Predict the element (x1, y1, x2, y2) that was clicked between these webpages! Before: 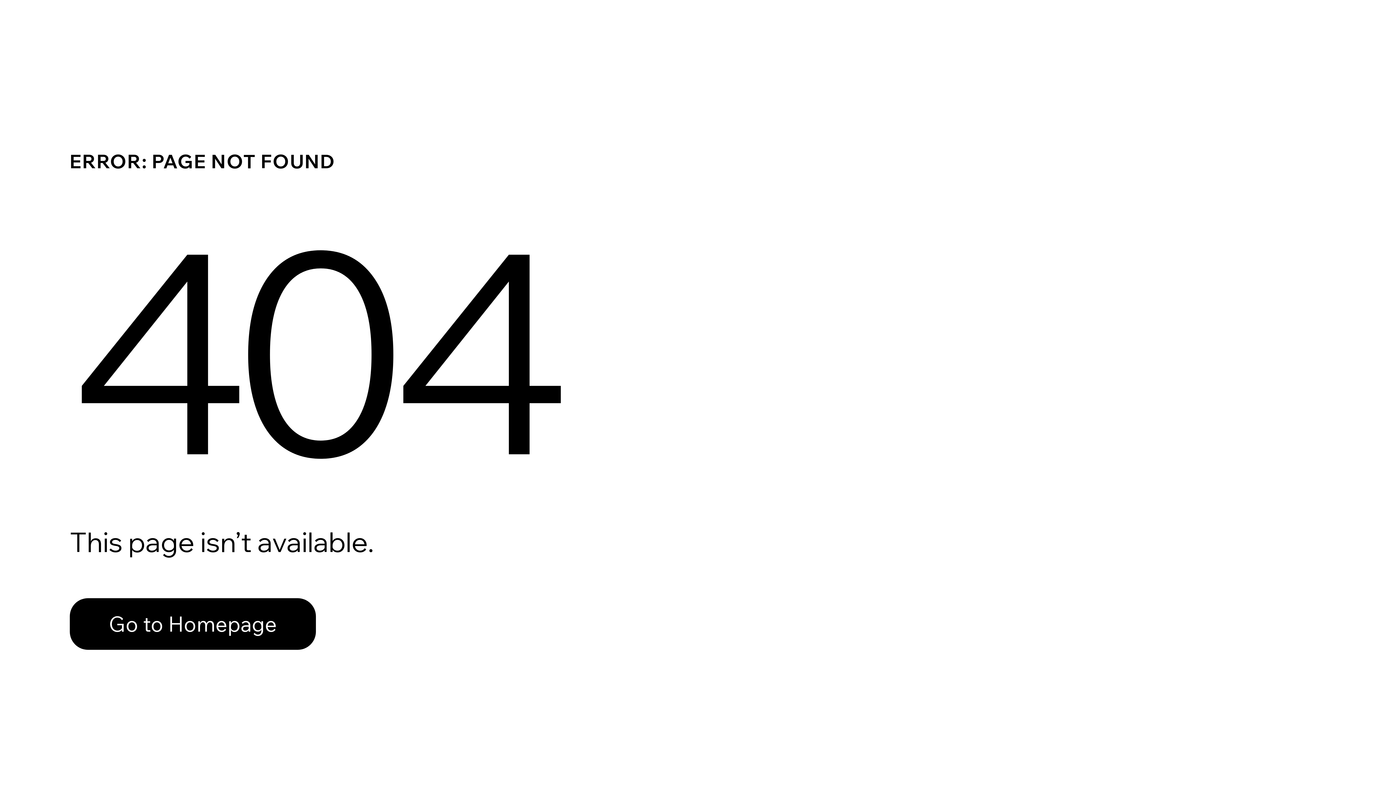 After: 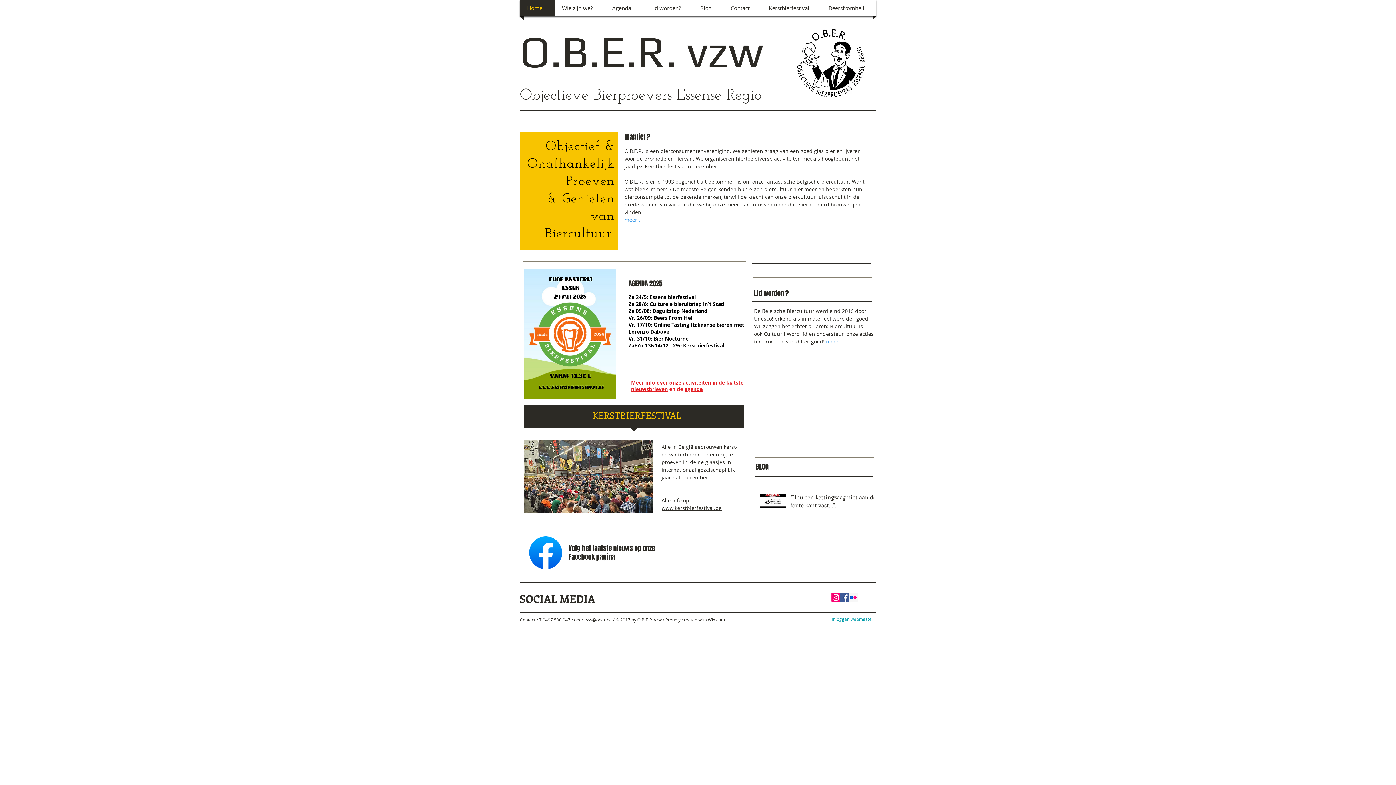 Action: bbox: (69, 582, 768, 659) label: Go to Homepage